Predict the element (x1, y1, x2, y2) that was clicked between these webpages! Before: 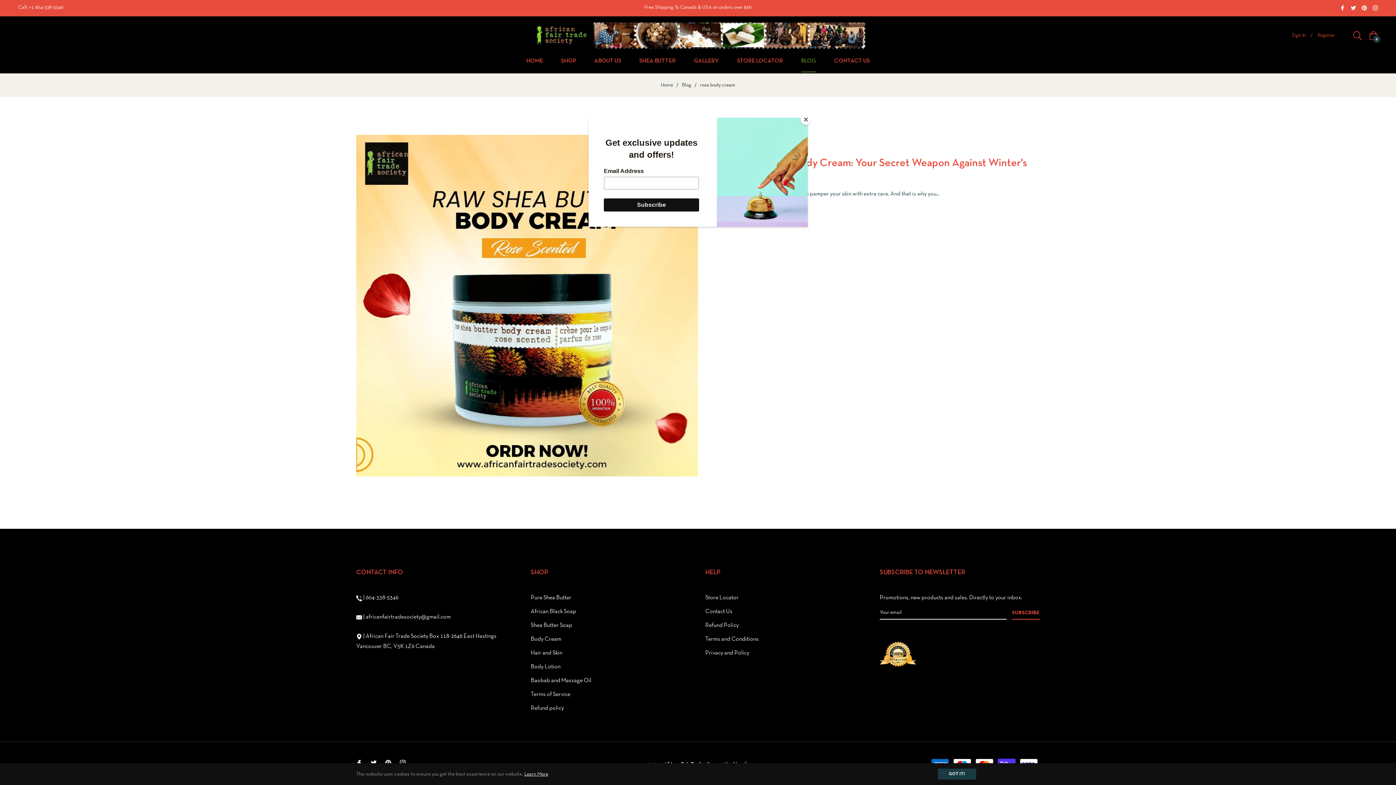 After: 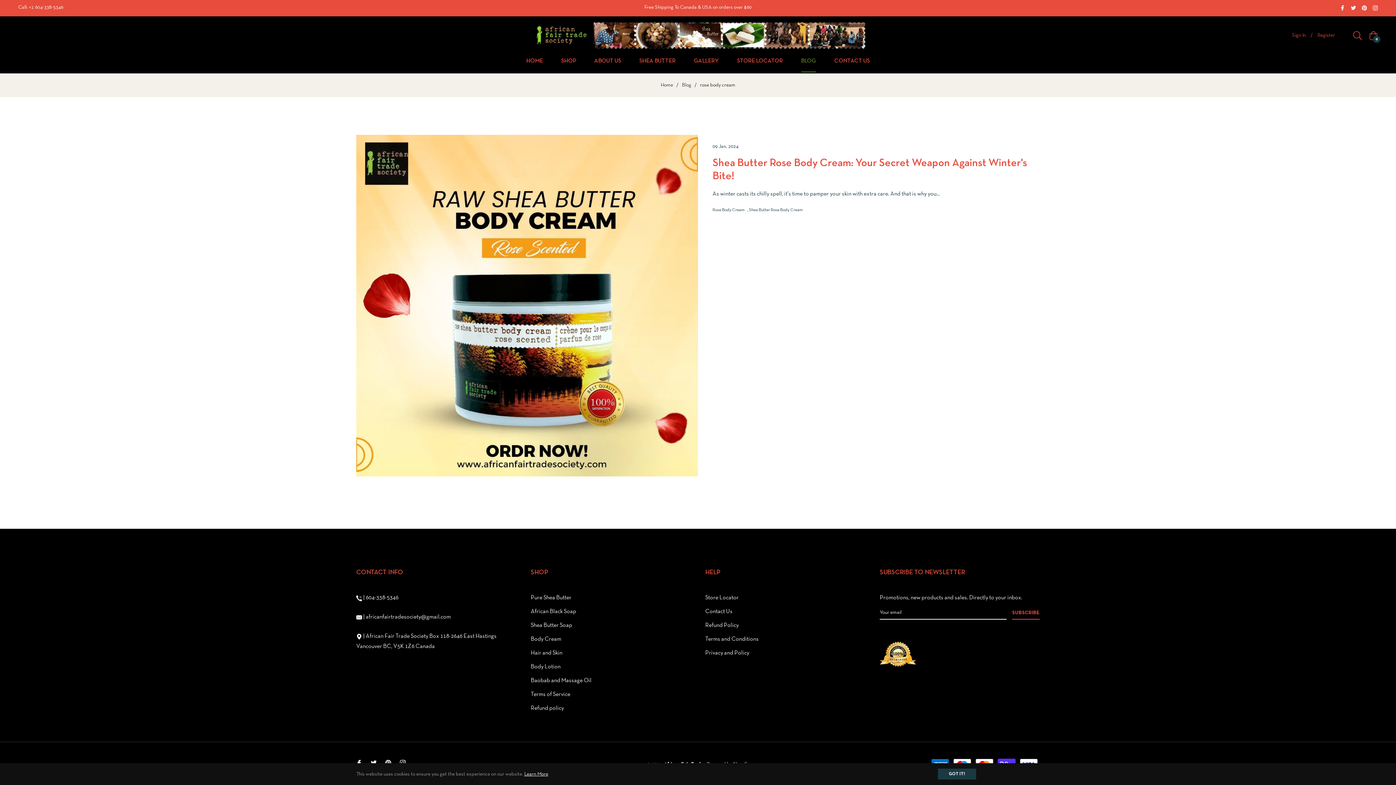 Action: bbox: (800, 114, 811, 125) label: Close